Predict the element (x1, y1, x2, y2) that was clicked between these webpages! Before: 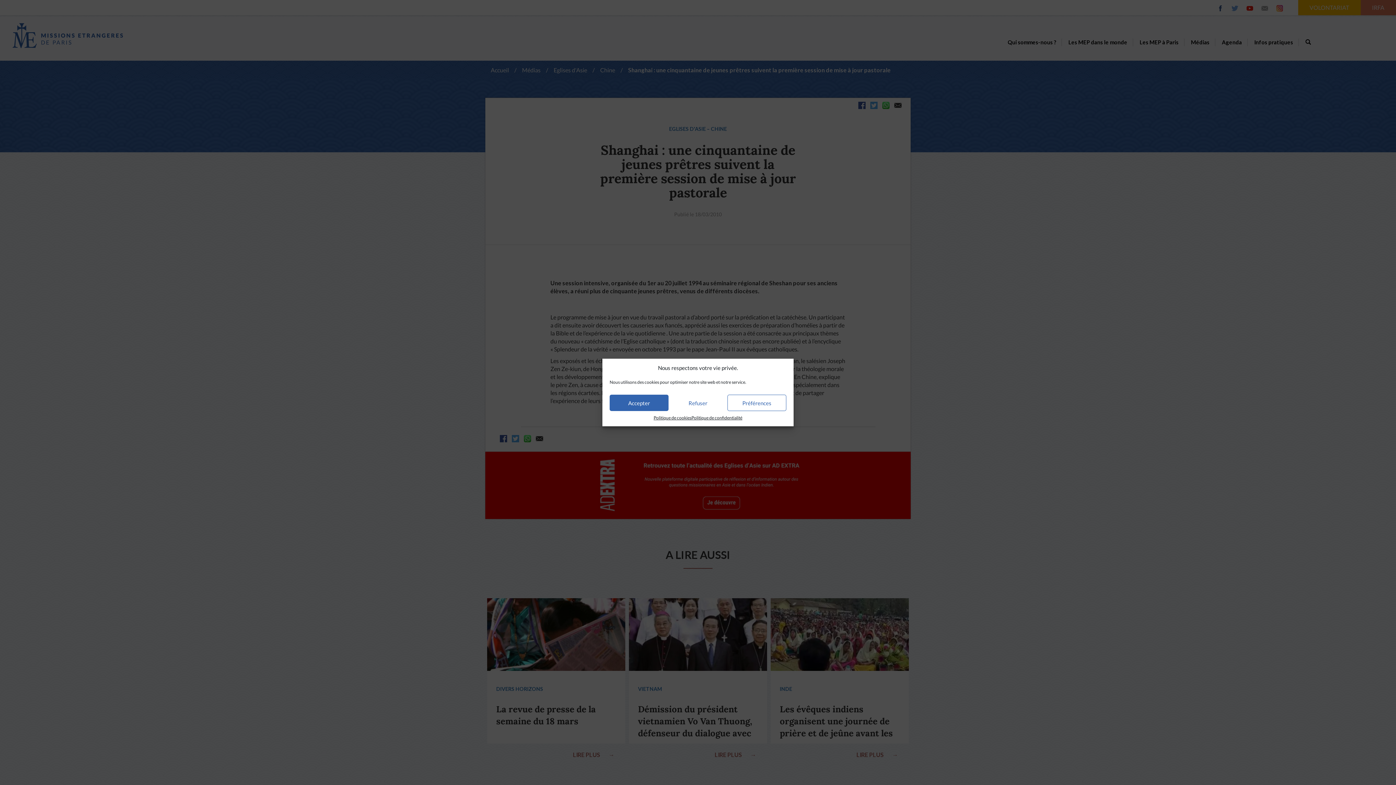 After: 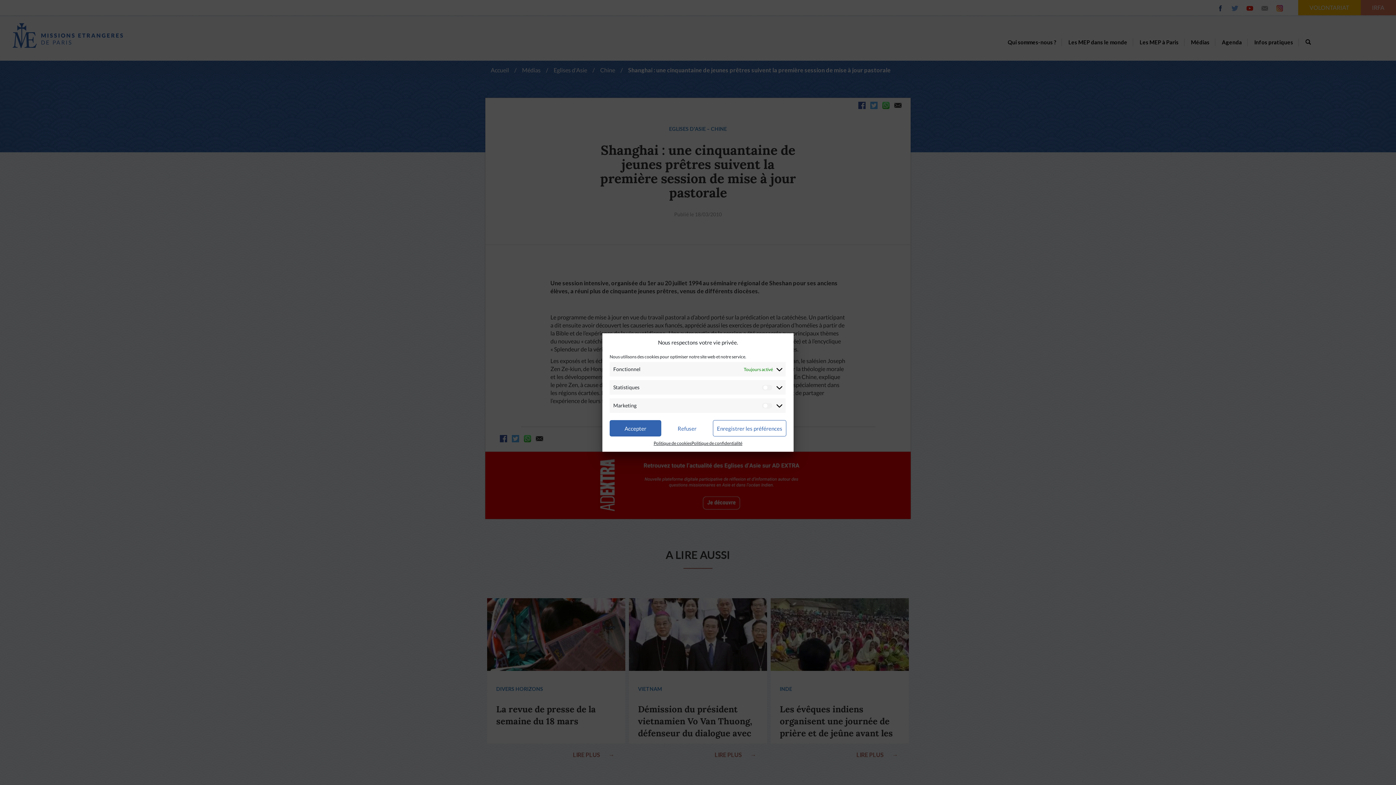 Action: label: Préférences bbox: (727, 394, 786, 411)